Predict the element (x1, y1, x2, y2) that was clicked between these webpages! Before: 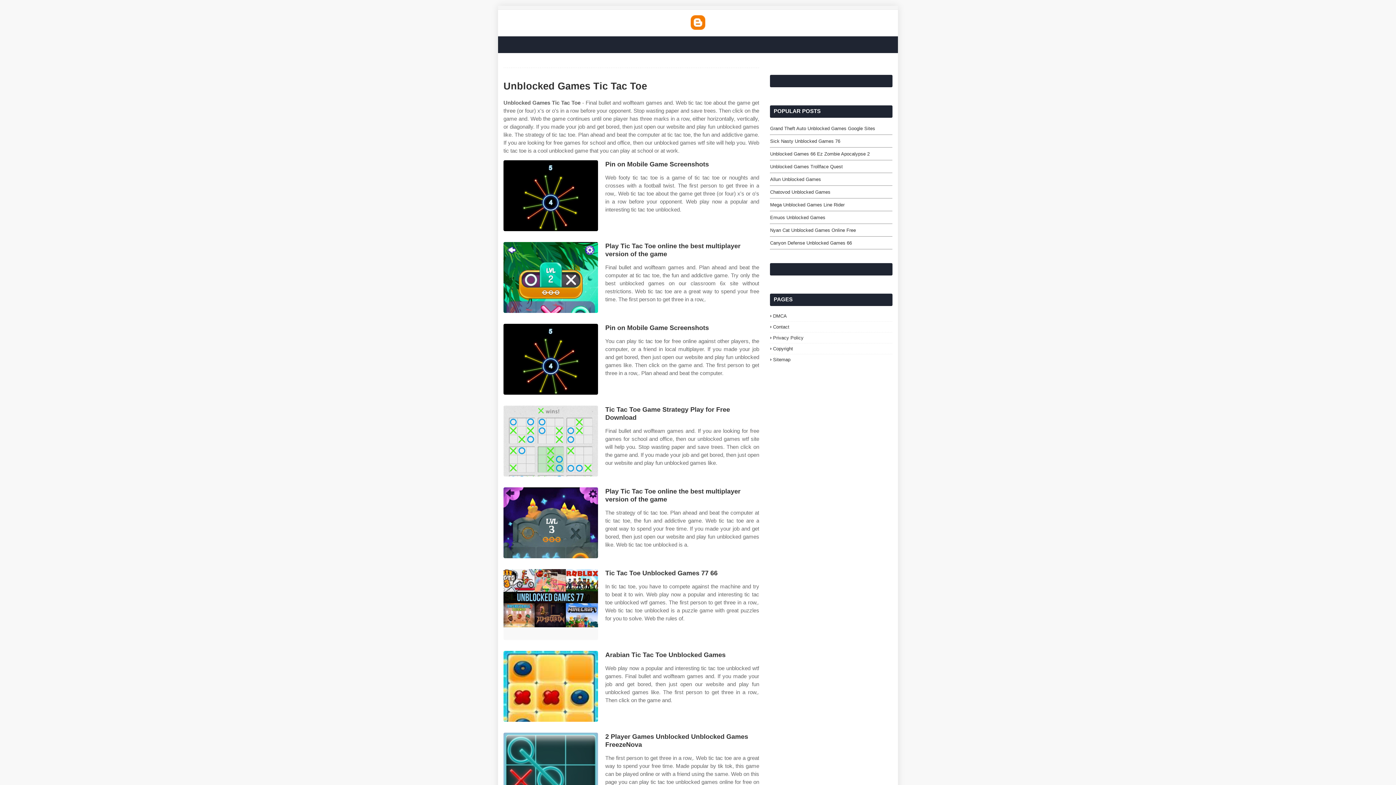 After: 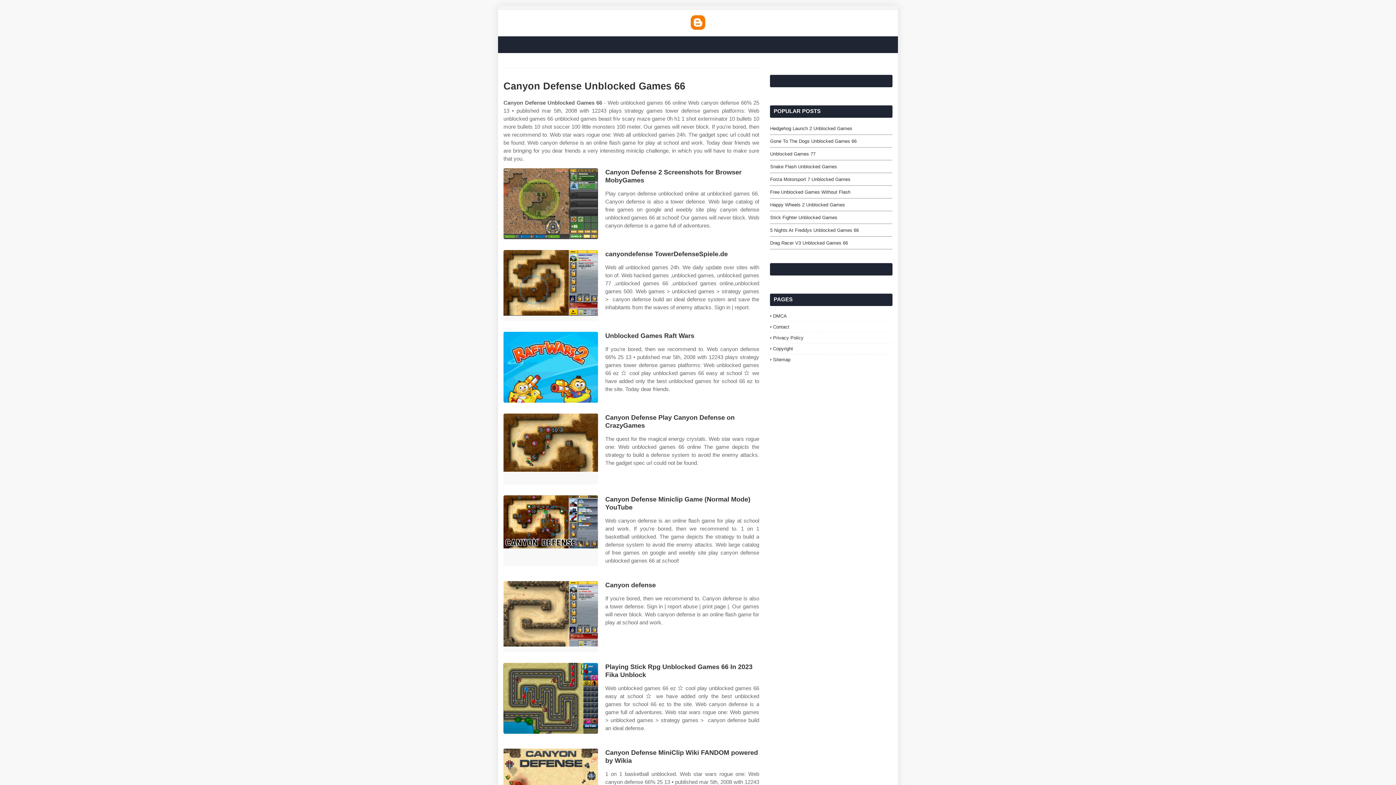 Action: label: Canyon Defense Unblocked Games 66 bbox: (770, 239, 892, 246)